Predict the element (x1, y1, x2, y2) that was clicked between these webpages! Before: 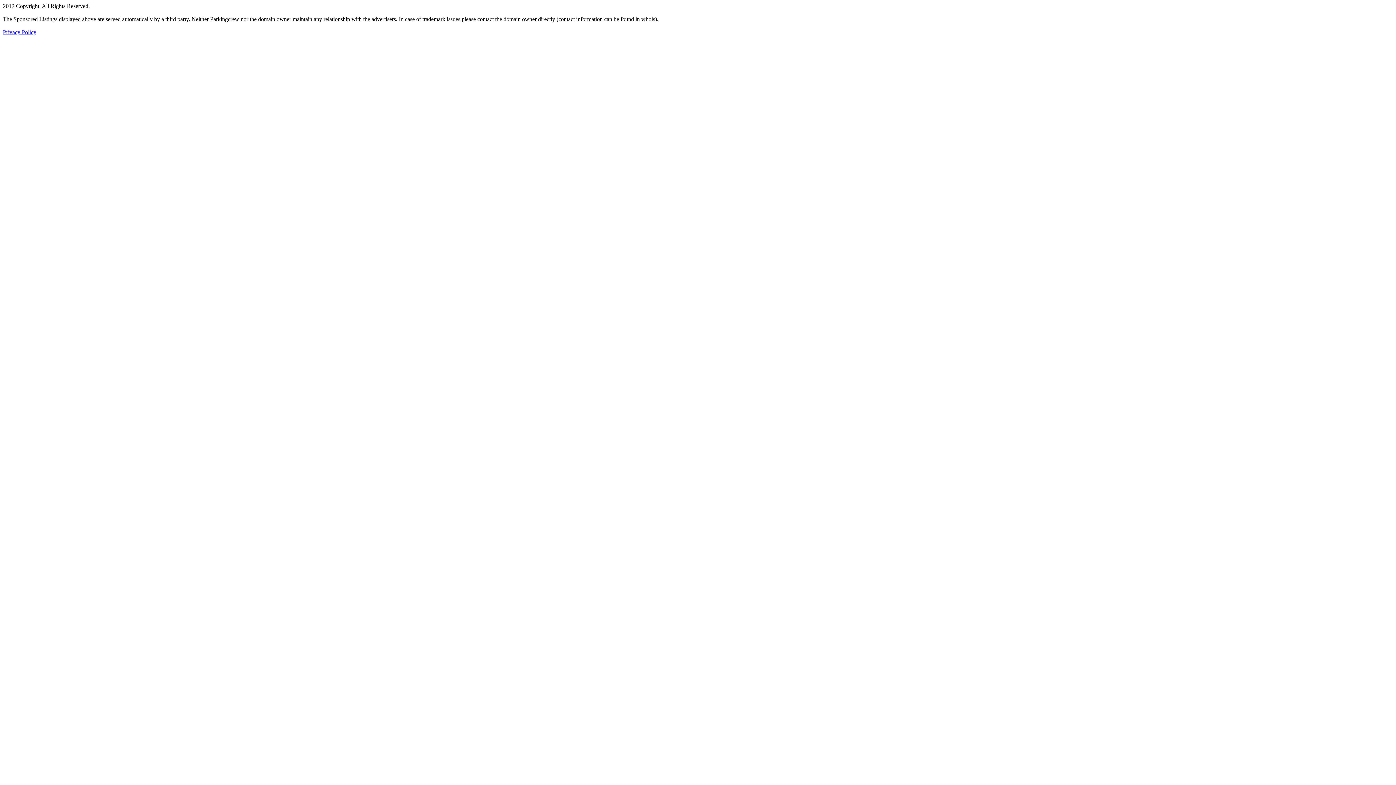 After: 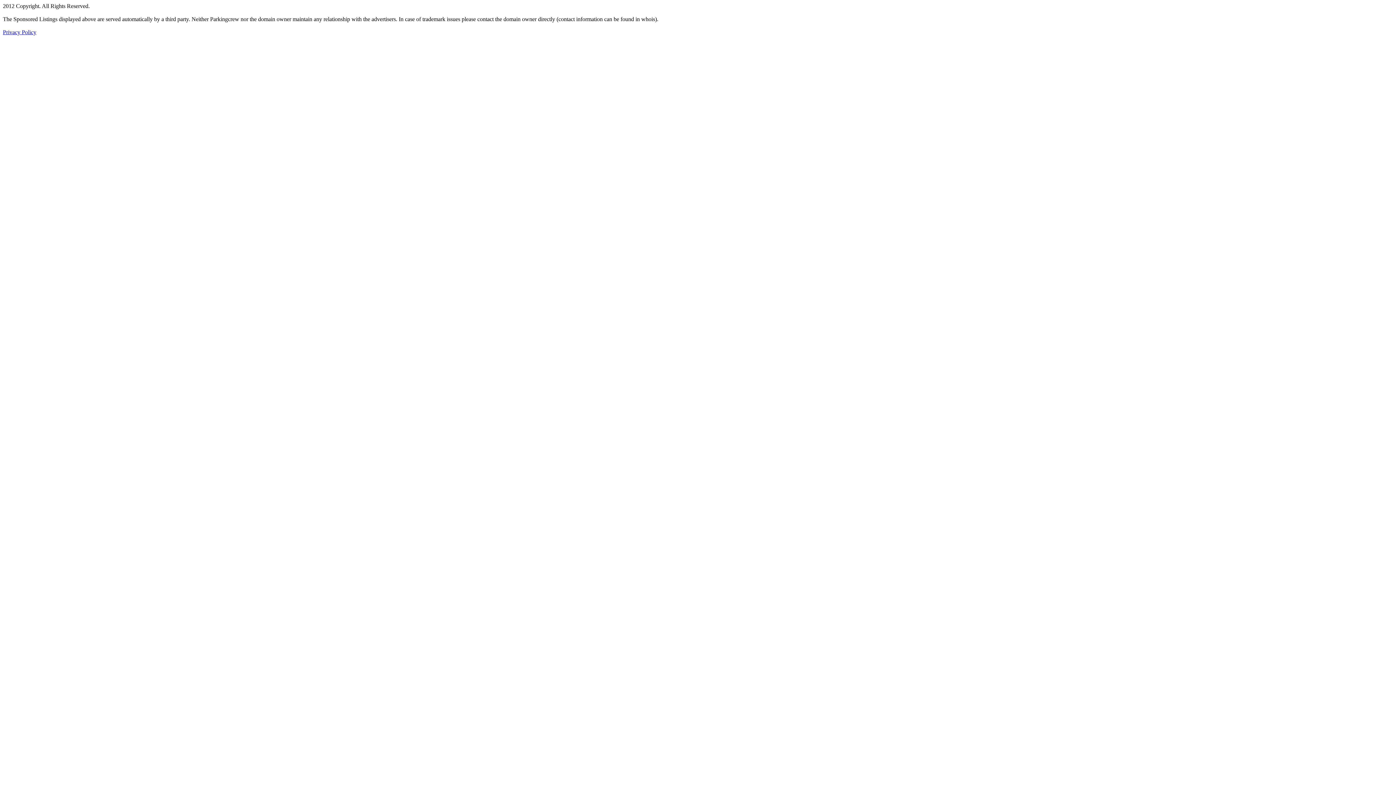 Action: bbox: (2, 29, 36, 35) label: Privacy Policy